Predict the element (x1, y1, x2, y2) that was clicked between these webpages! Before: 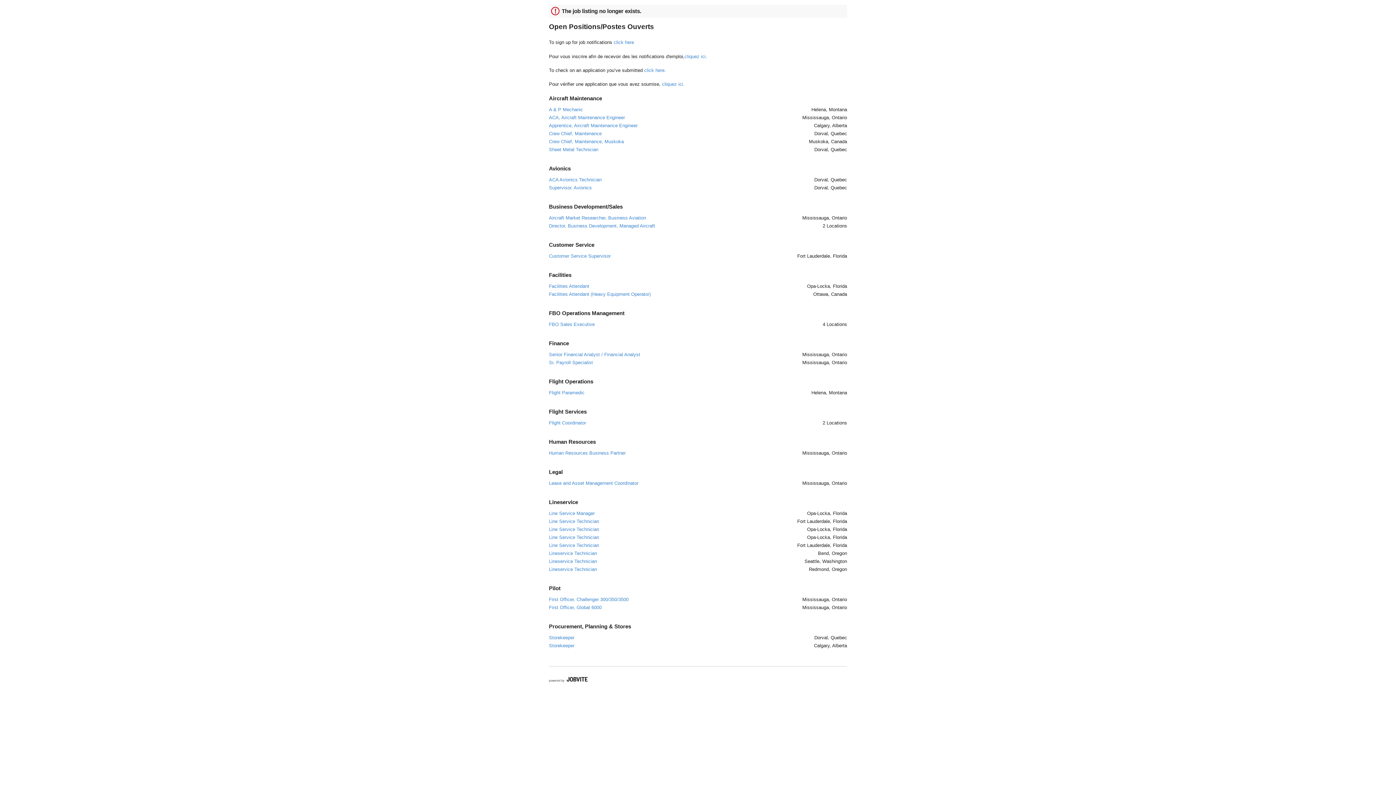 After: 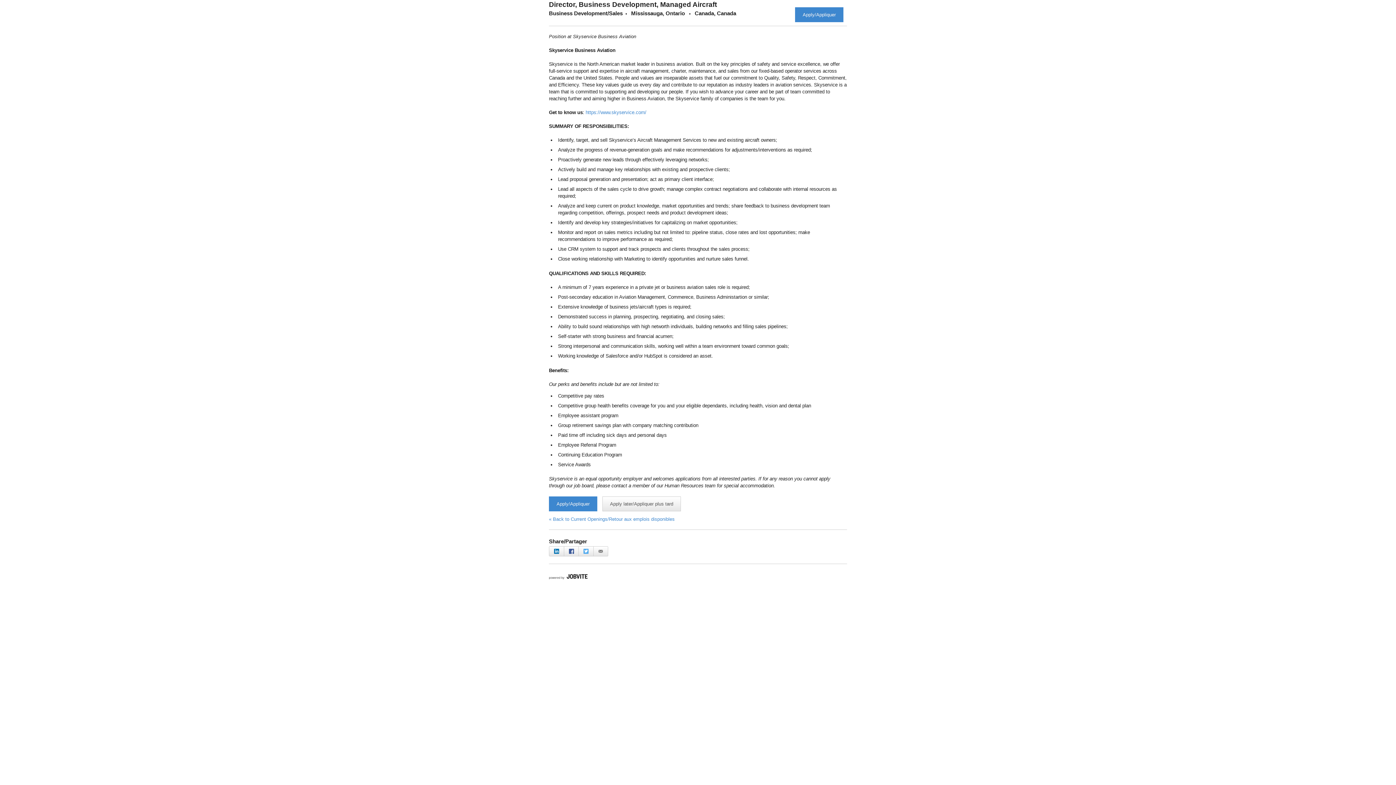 Action: label: Director, Business Development, Managed Aircraft bbox: (549, 223, 655, 228)